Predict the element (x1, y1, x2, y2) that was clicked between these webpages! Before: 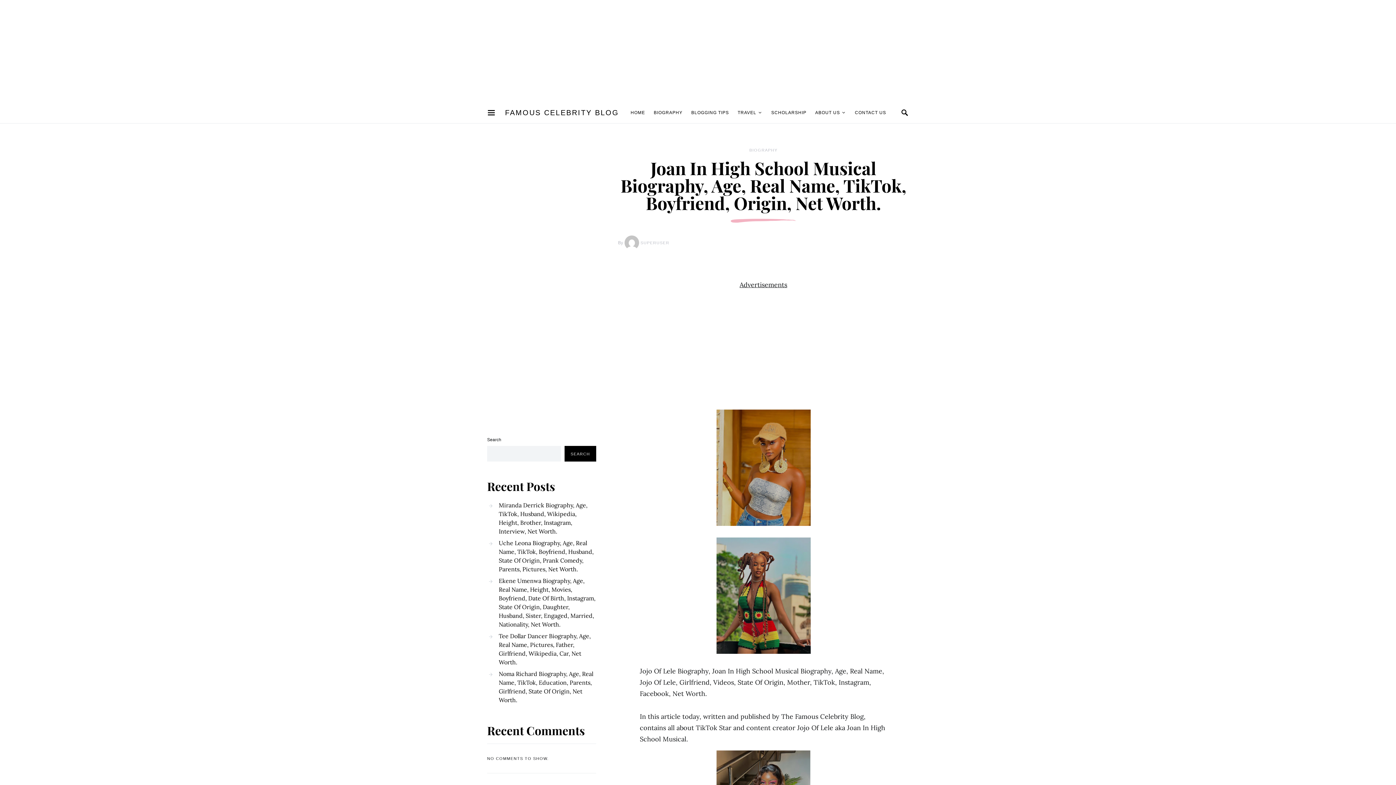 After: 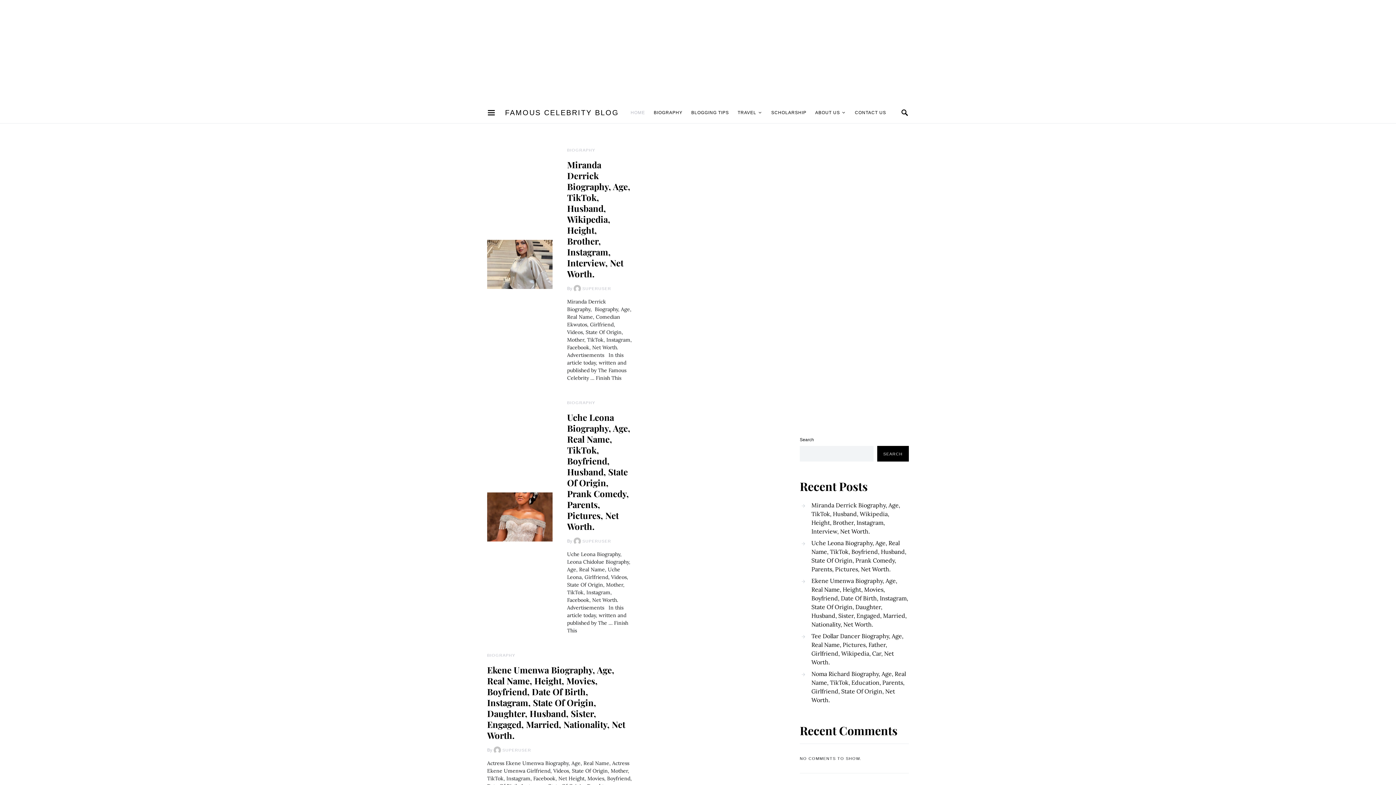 Action: label: HOME bbox: (630, 101, 649, 123)